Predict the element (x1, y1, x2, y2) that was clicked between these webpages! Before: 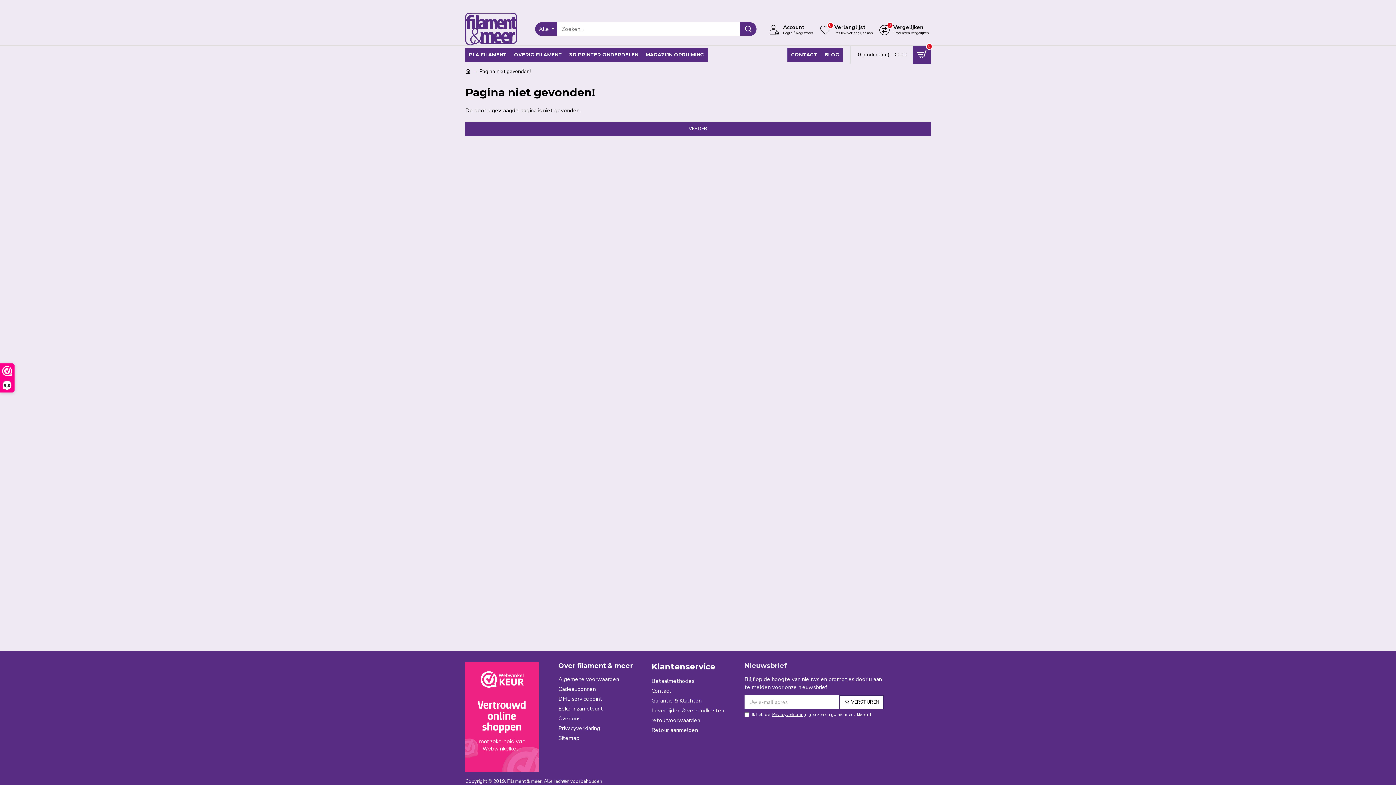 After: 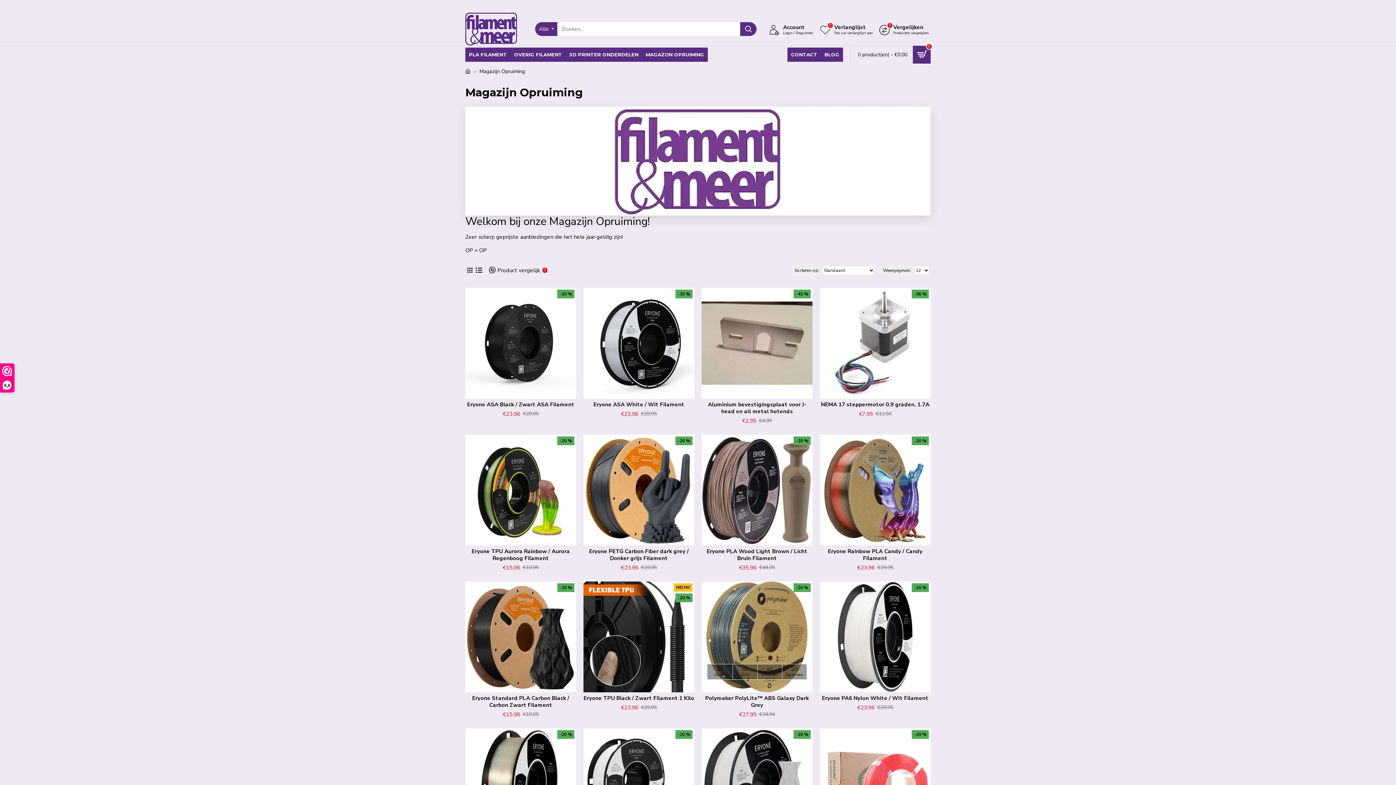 Action: label: MAGAZIJN OPRUIMING bbox: (642, 47, 708, 61)